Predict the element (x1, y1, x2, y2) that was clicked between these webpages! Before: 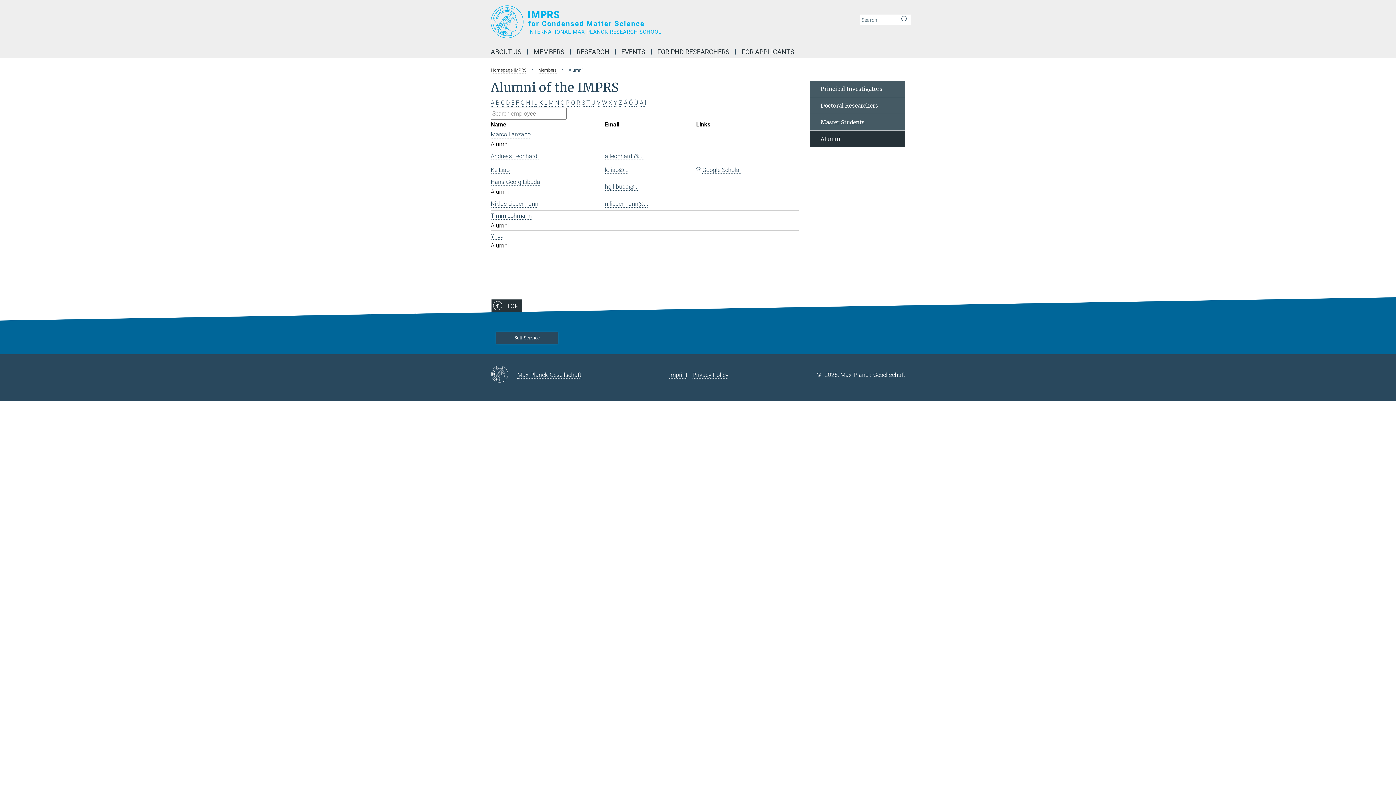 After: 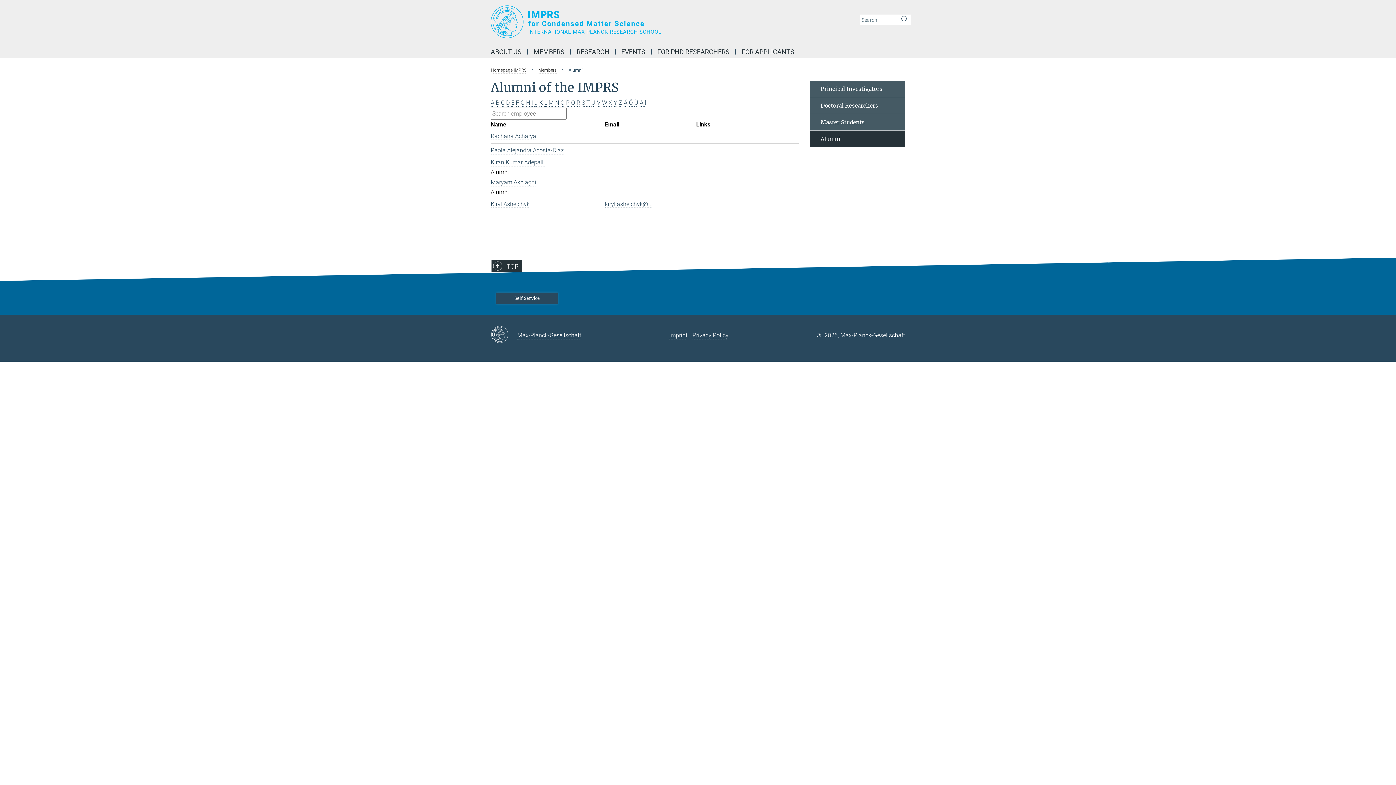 Action: bbox: (490, 99, 494, 106) label: A